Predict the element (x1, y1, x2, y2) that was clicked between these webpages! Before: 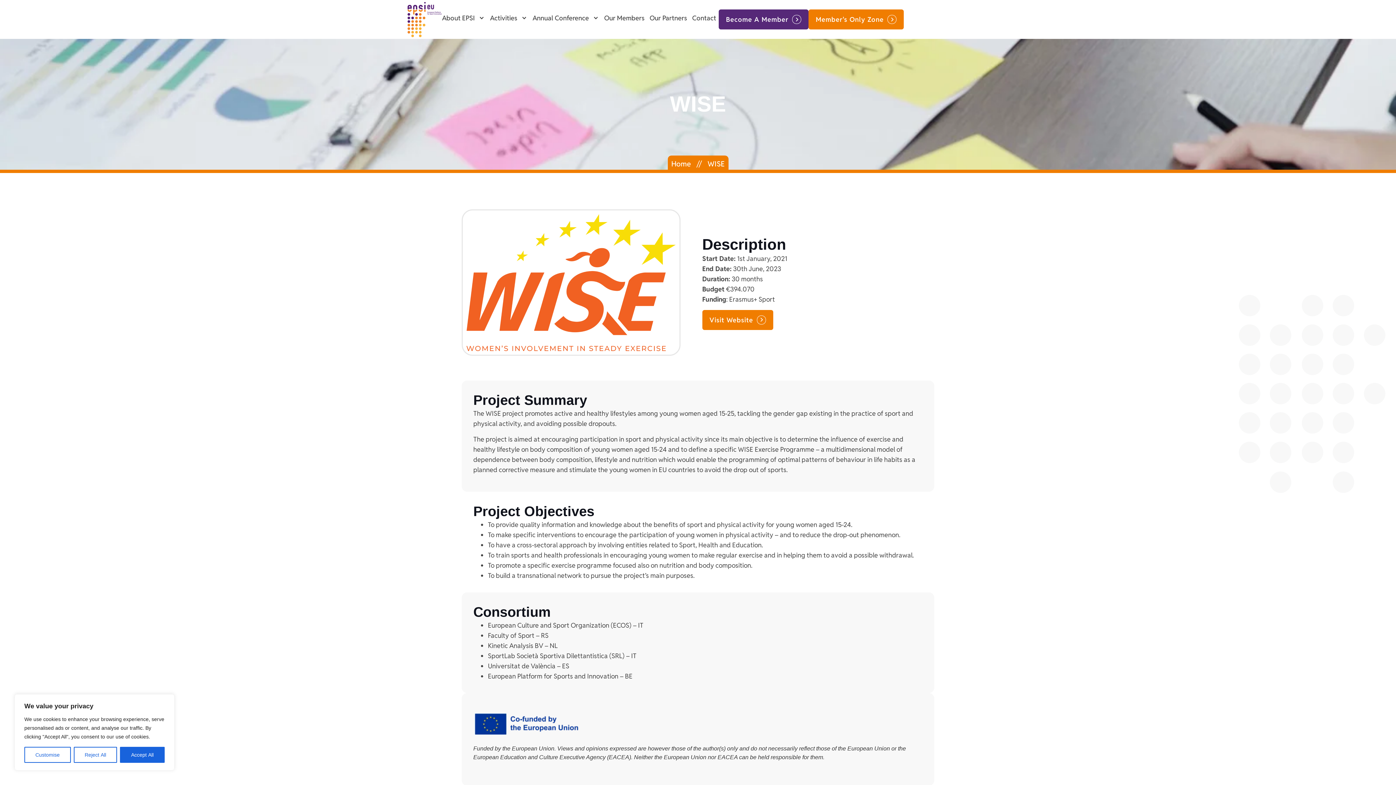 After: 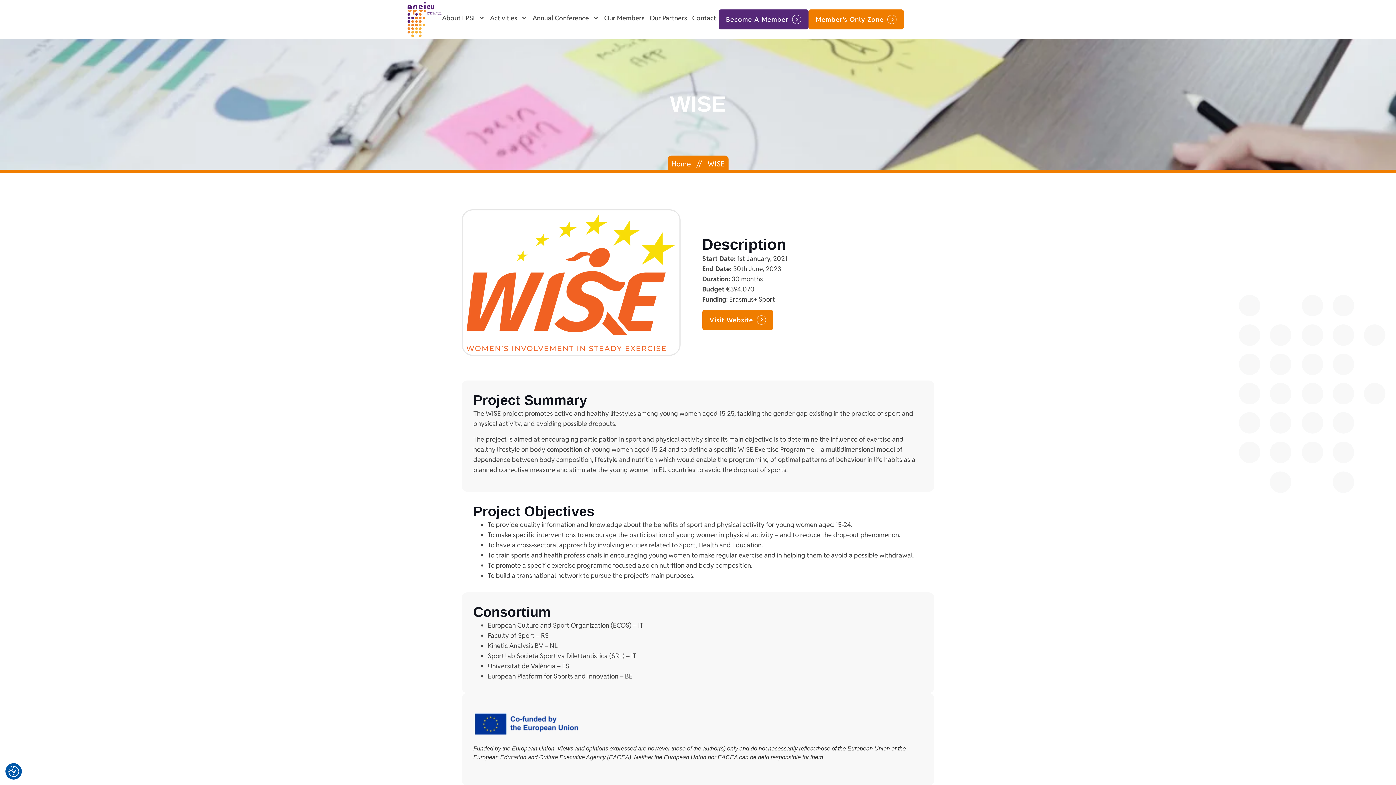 Action: bbox: (73, 747, 117, 763) label: Reject All